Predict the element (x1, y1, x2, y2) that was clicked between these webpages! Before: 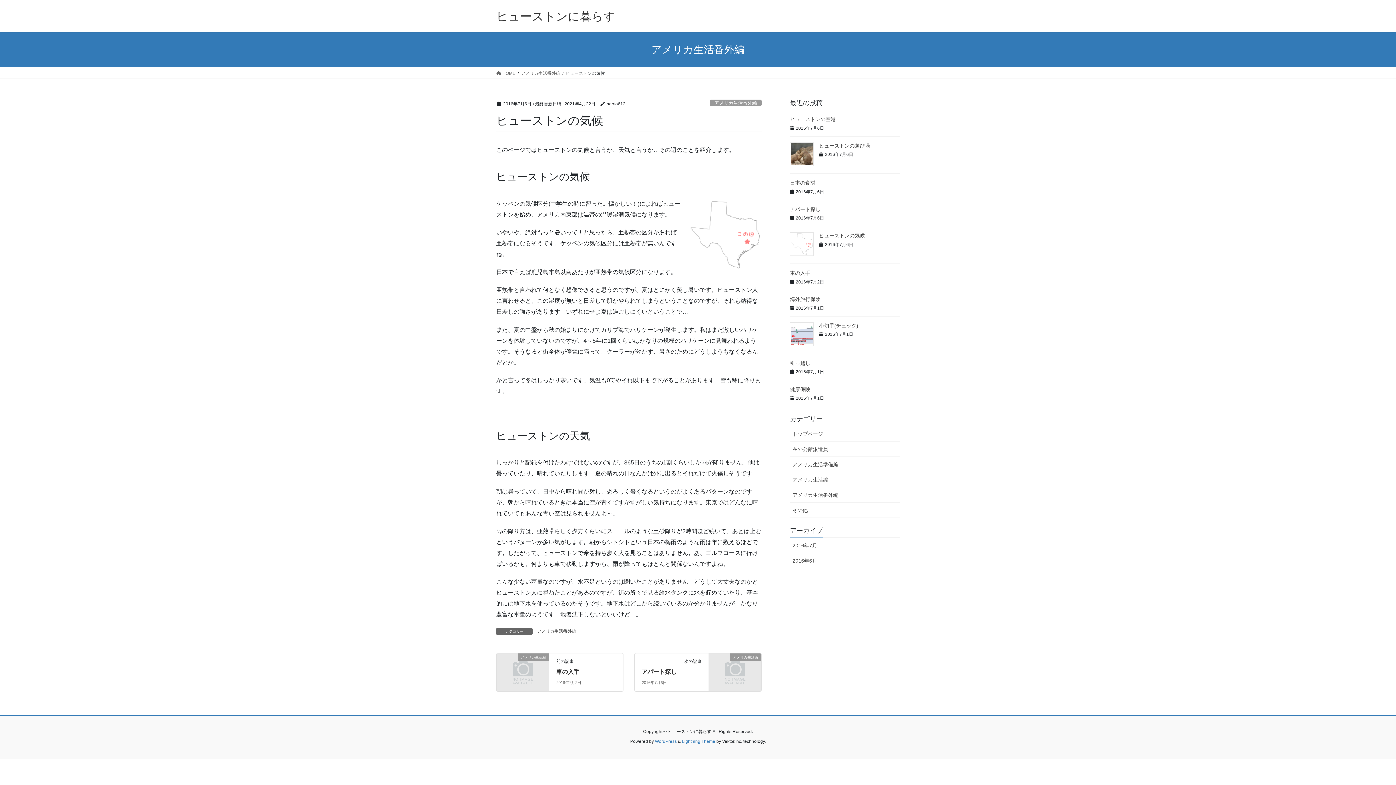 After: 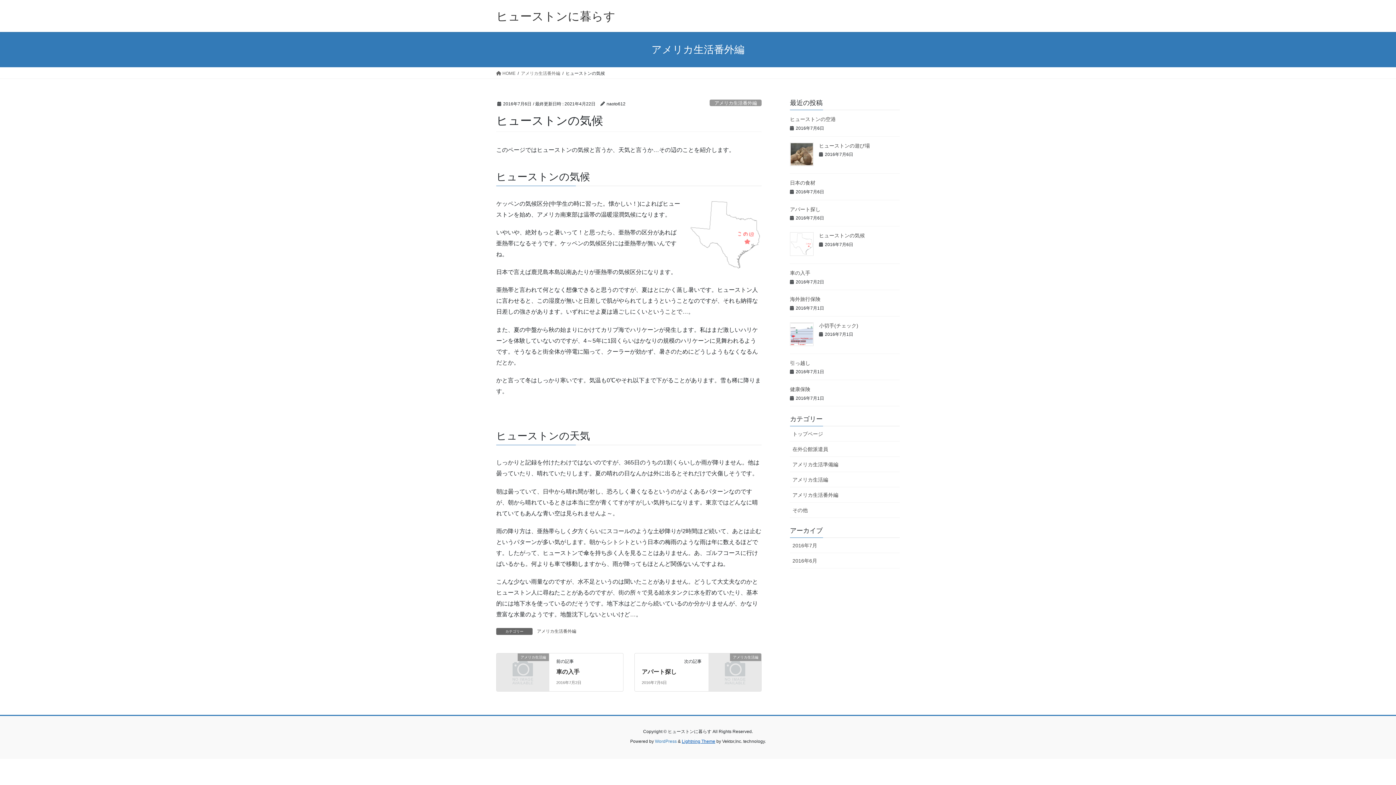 Action: label: Lightning Theme bbox: (682, 739, 715, 744)